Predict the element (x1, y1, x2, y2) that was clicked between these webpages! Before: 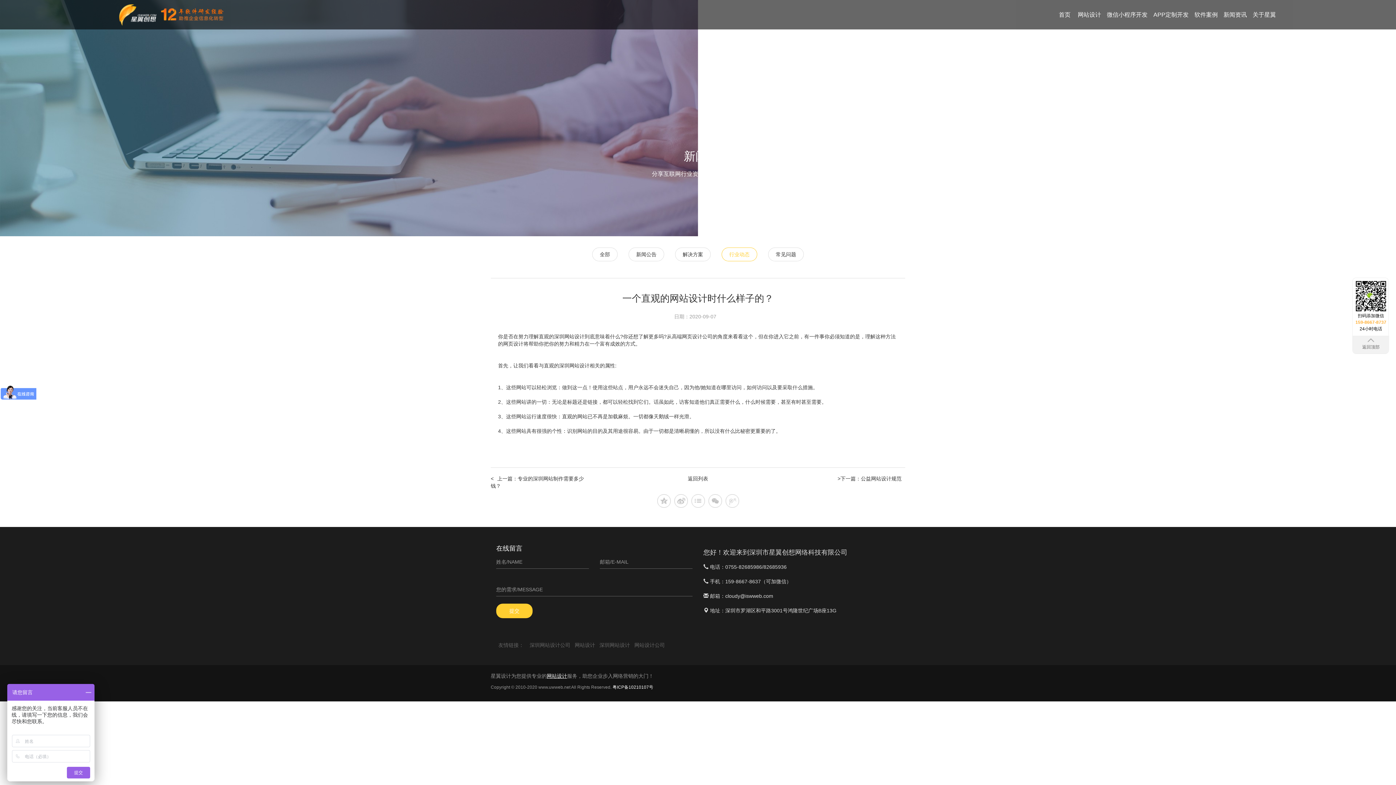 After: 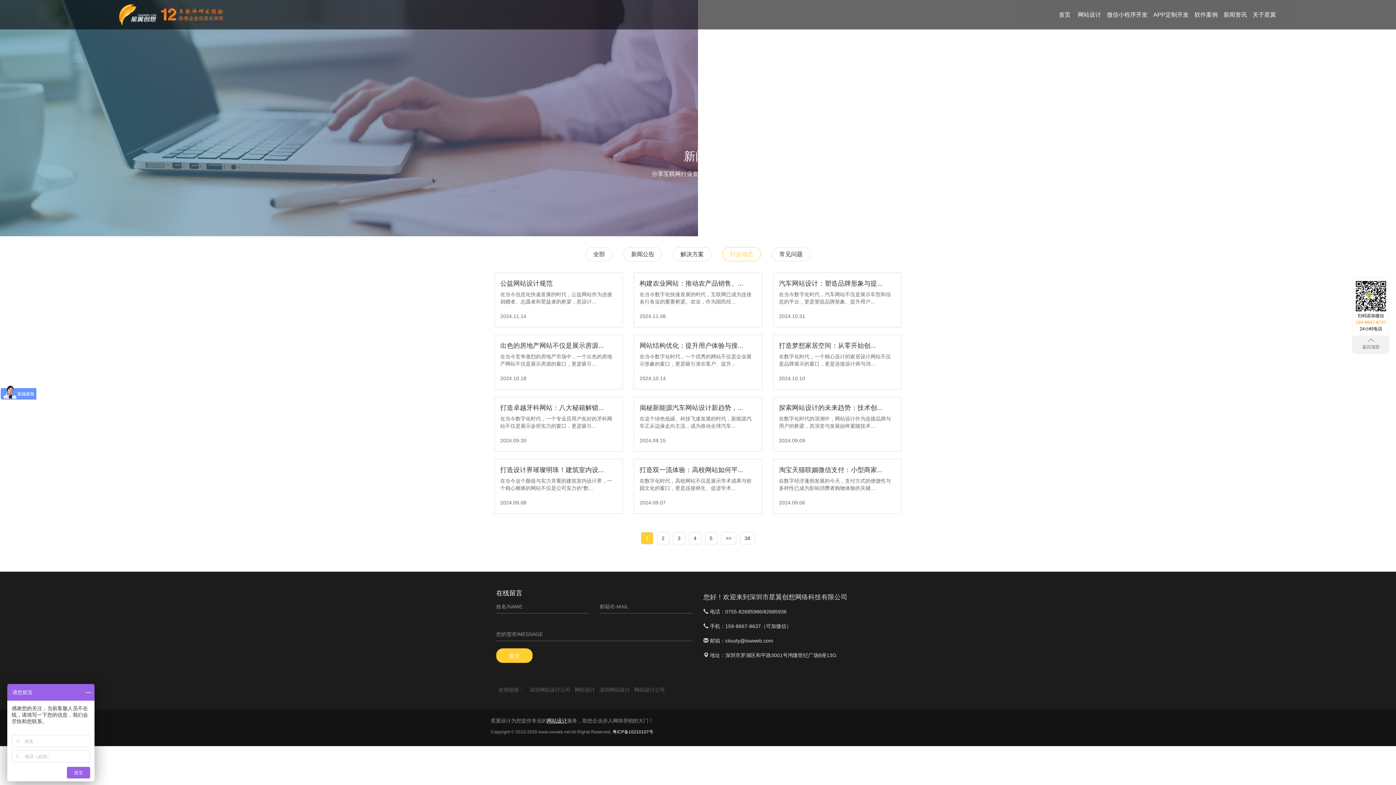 Action: label: 返回列表 bbox: (688, 476, 708, 481)